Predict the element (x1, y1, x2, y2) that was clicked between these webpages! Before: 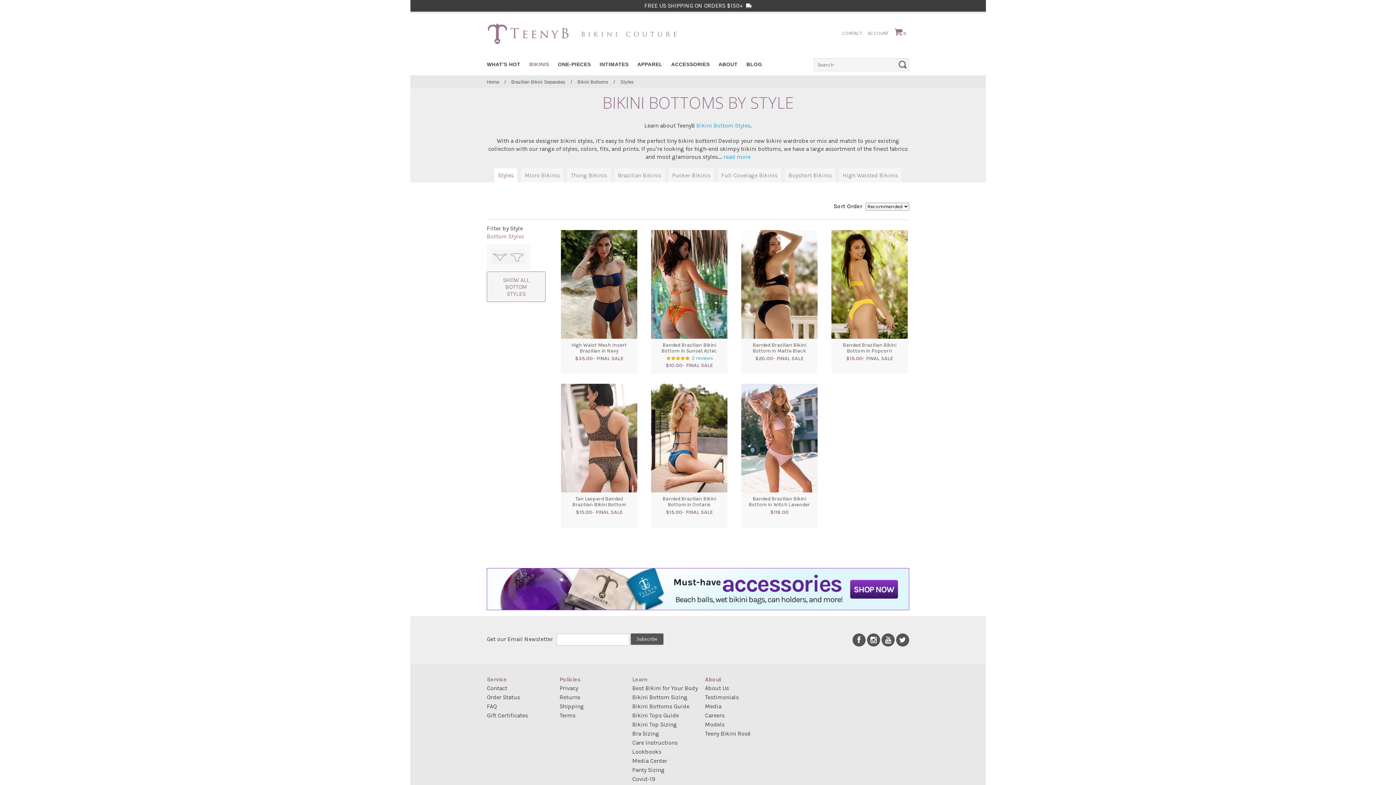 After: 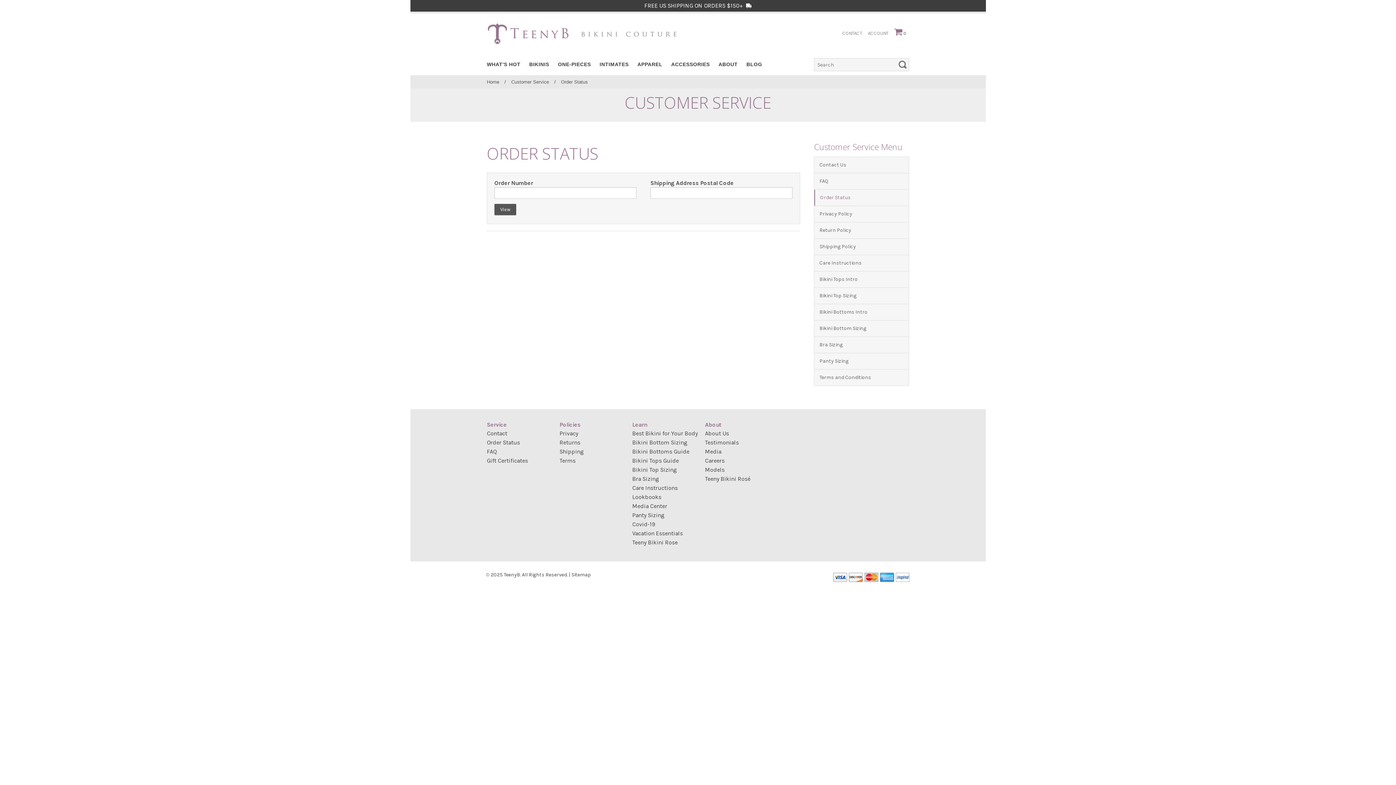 Action: bbox: (486, 694, 520, 701) label: Order Status